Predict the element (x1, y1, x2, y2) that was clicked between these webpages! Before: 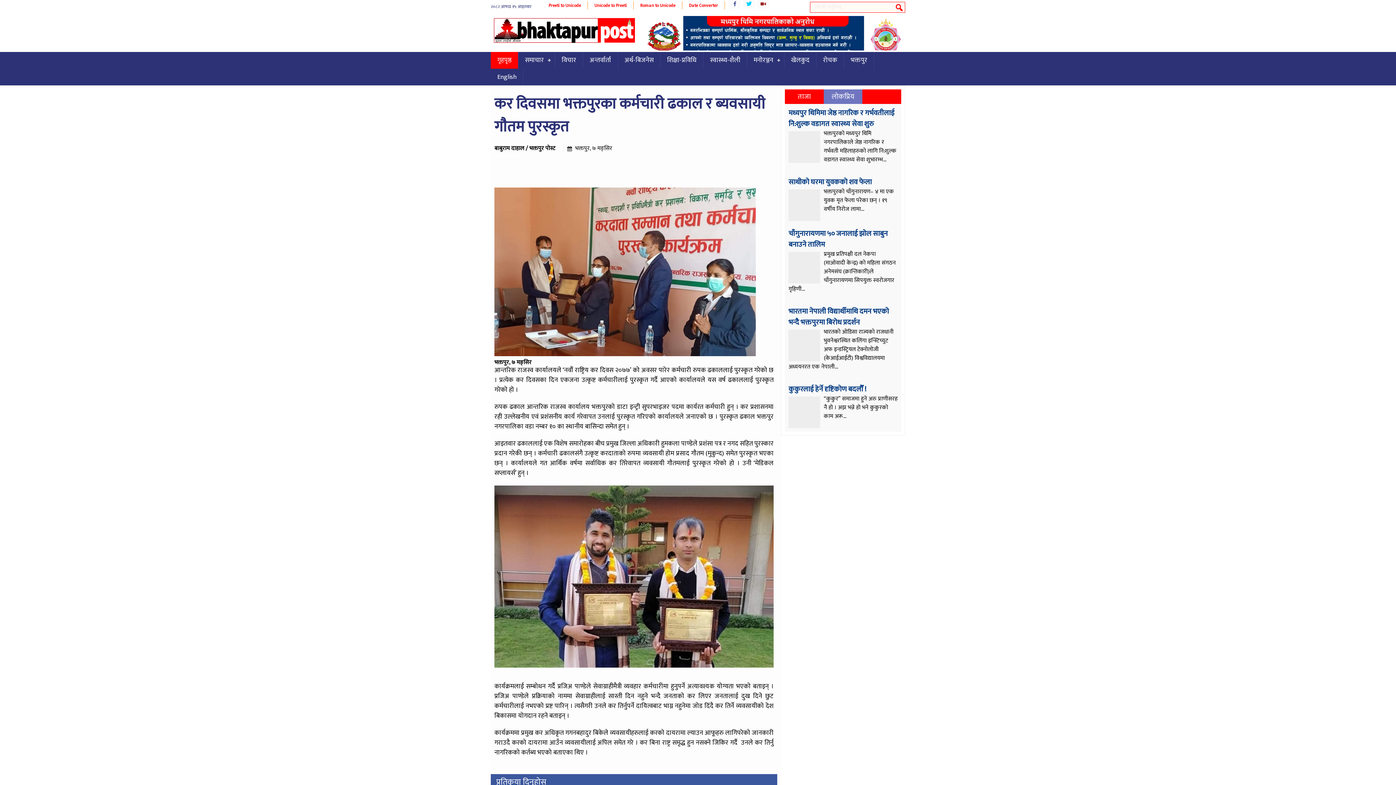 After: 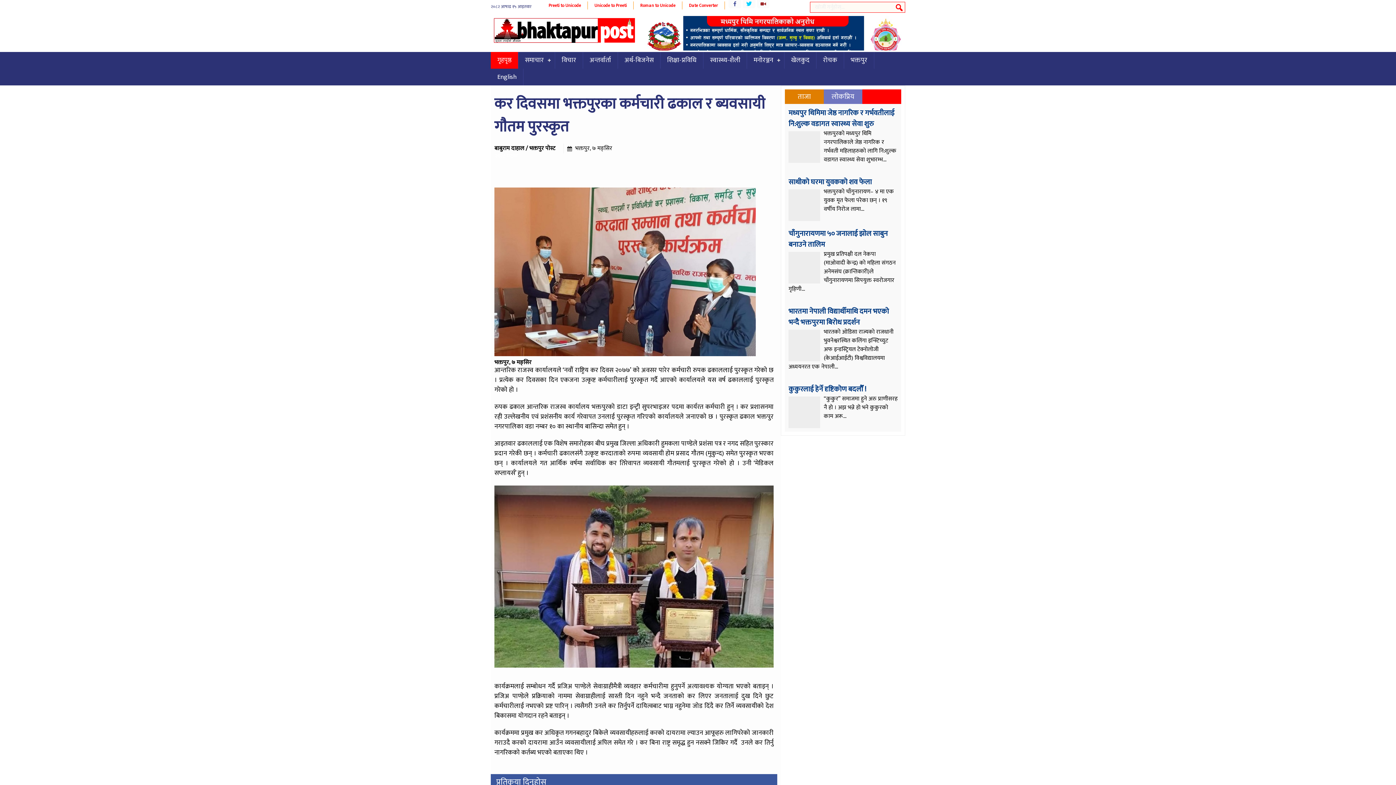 Action: bbox: (785, 89, 823, 104) label: ताजा